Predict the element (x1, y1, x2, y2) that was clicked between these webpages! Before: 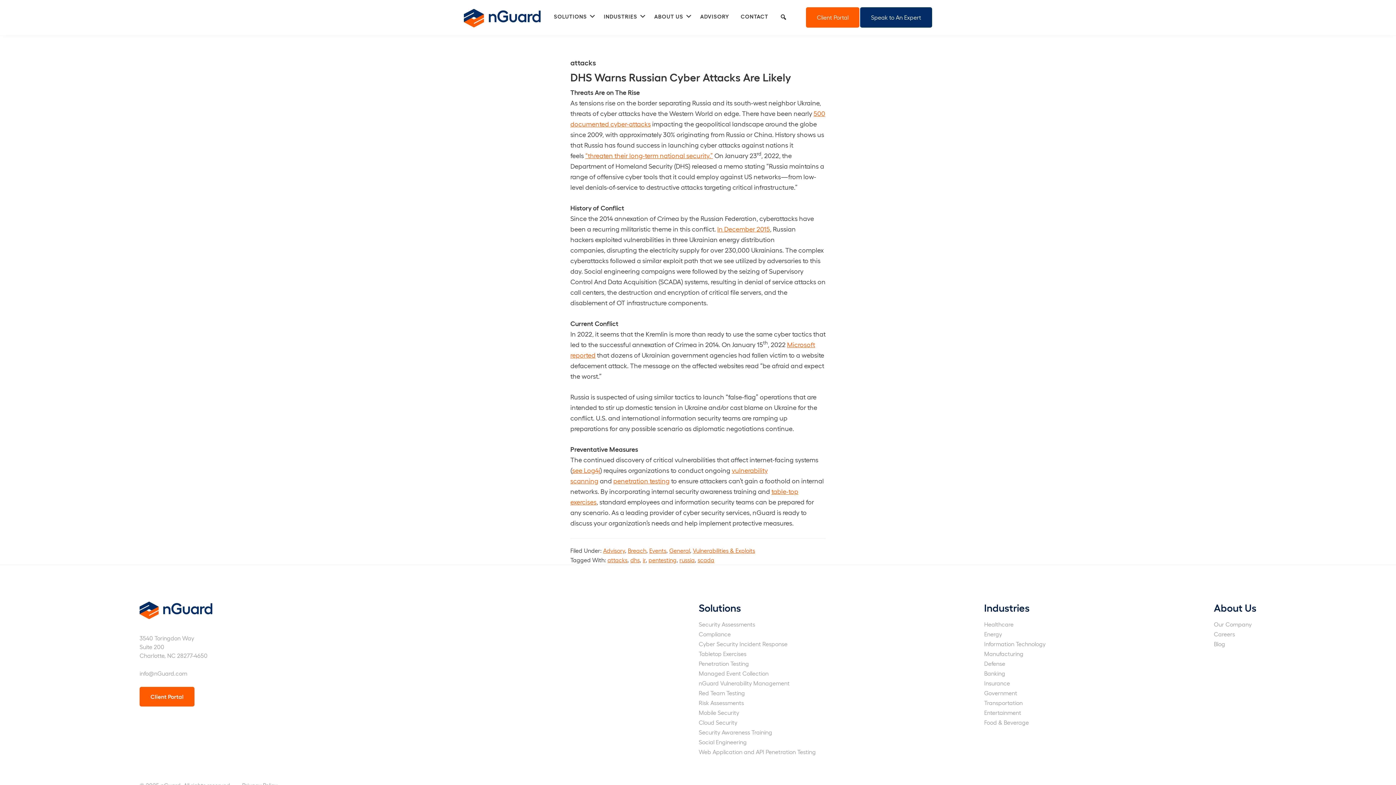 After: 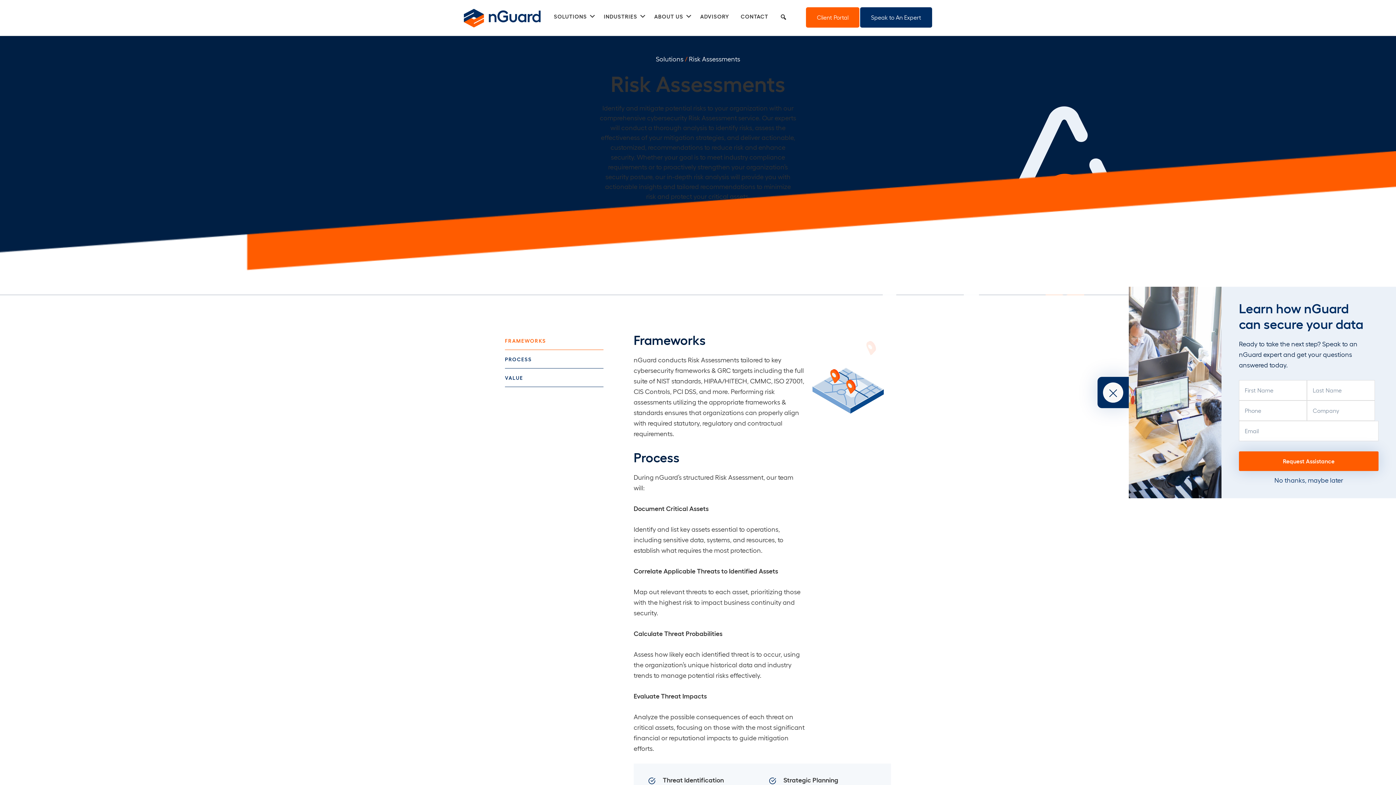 Action: label: Risk Assessments bbox: (698, 699, 744, 706)